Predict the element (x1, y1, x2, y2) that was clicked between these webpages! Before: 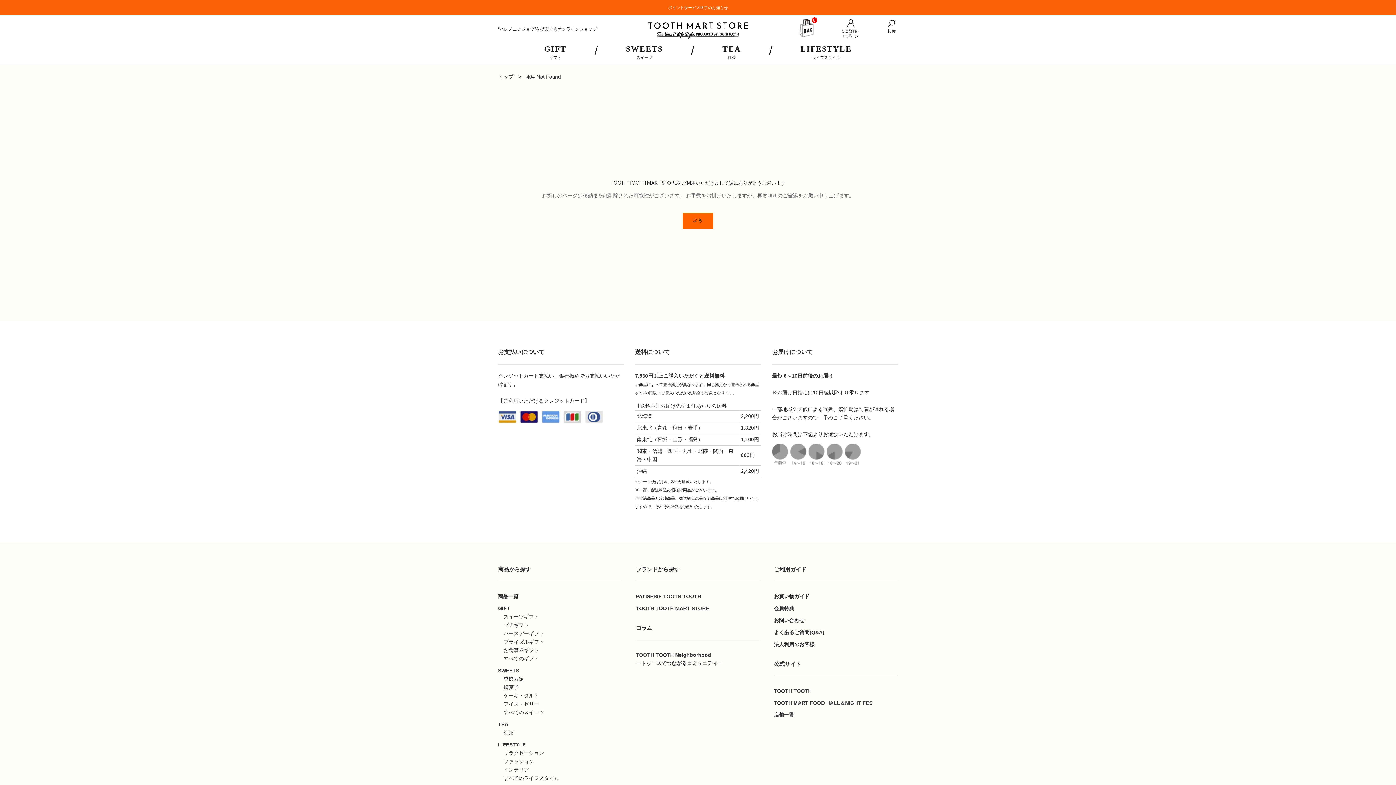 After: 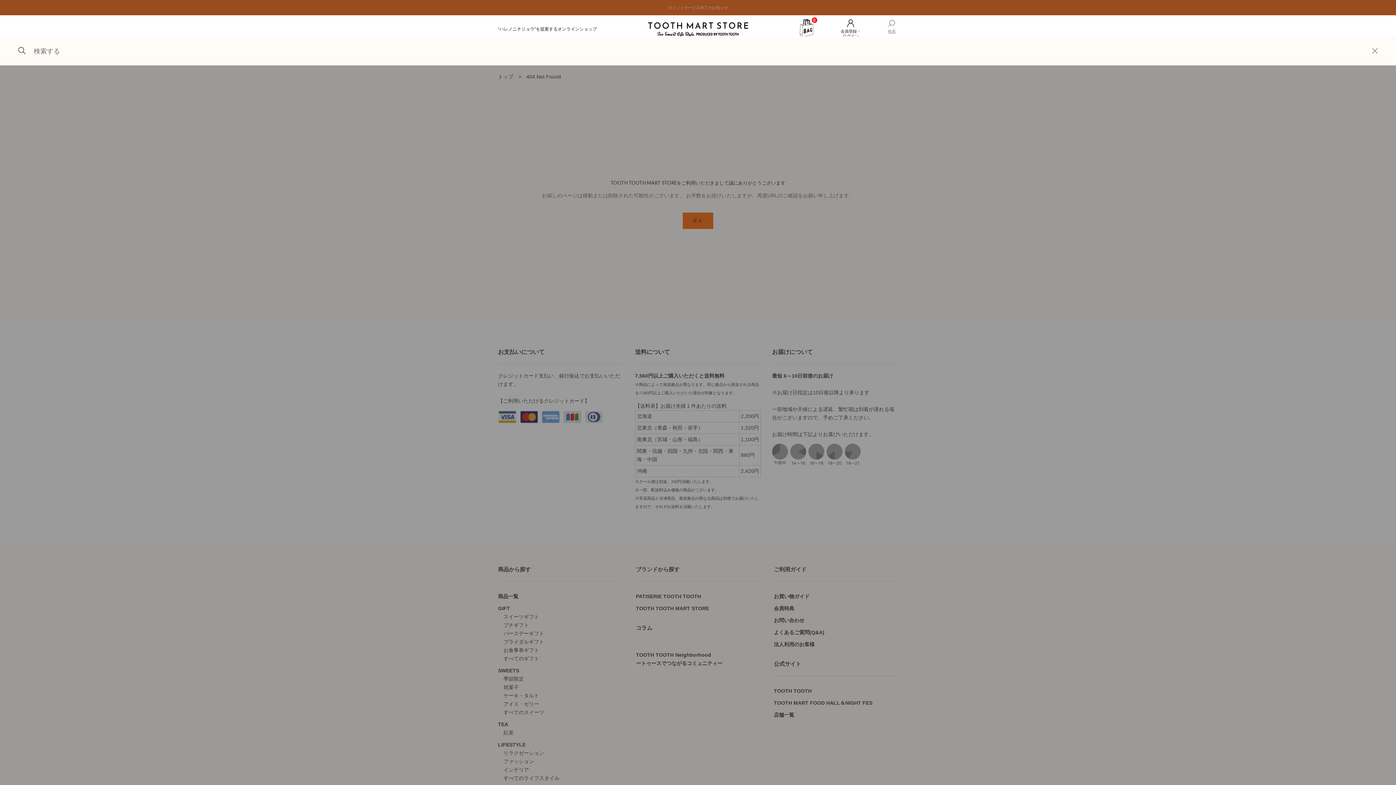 Action: bbox: (887, 18, 896, 39) label: 検索